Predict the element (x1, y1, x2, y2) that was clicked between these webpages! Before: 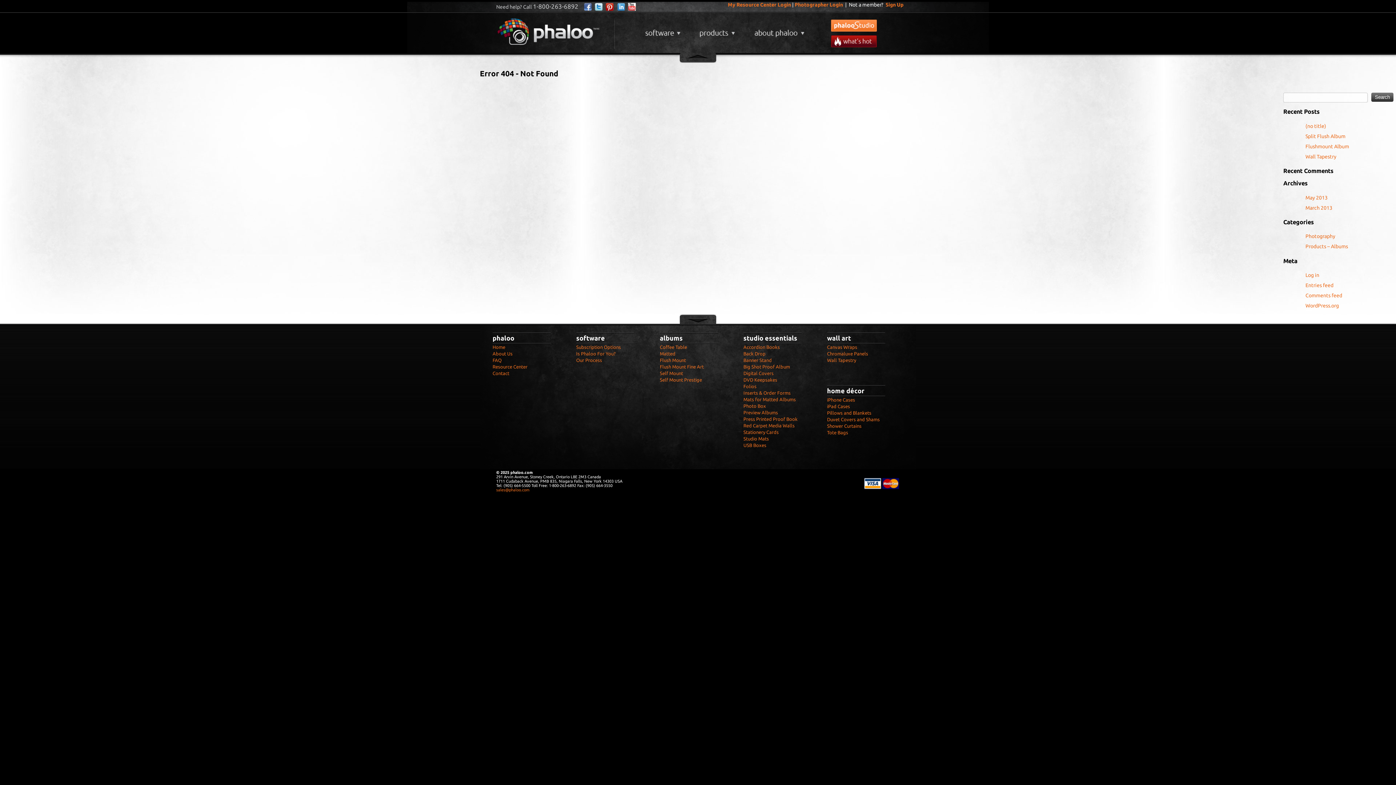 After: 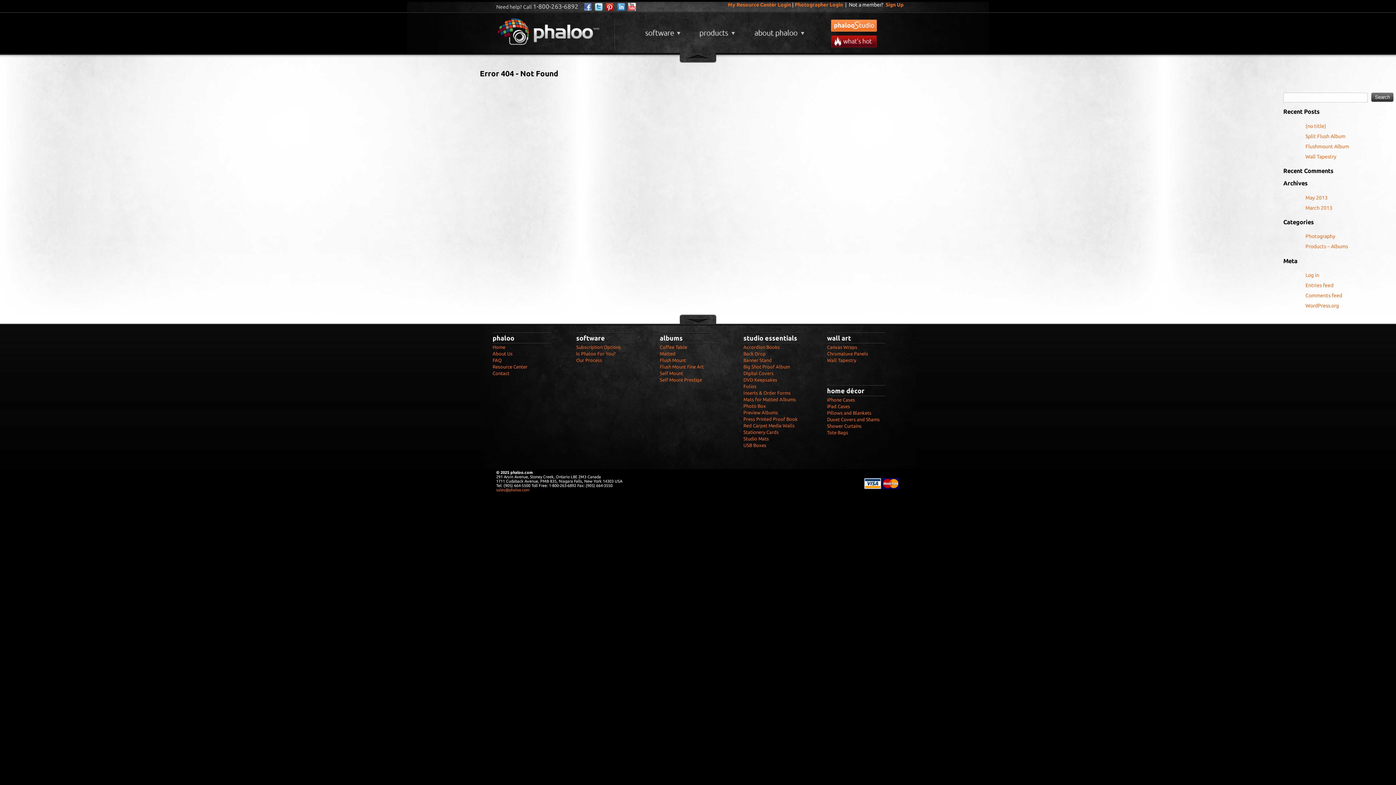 Action: label: phalooStudio bbox: (831, 19, 877, 31)